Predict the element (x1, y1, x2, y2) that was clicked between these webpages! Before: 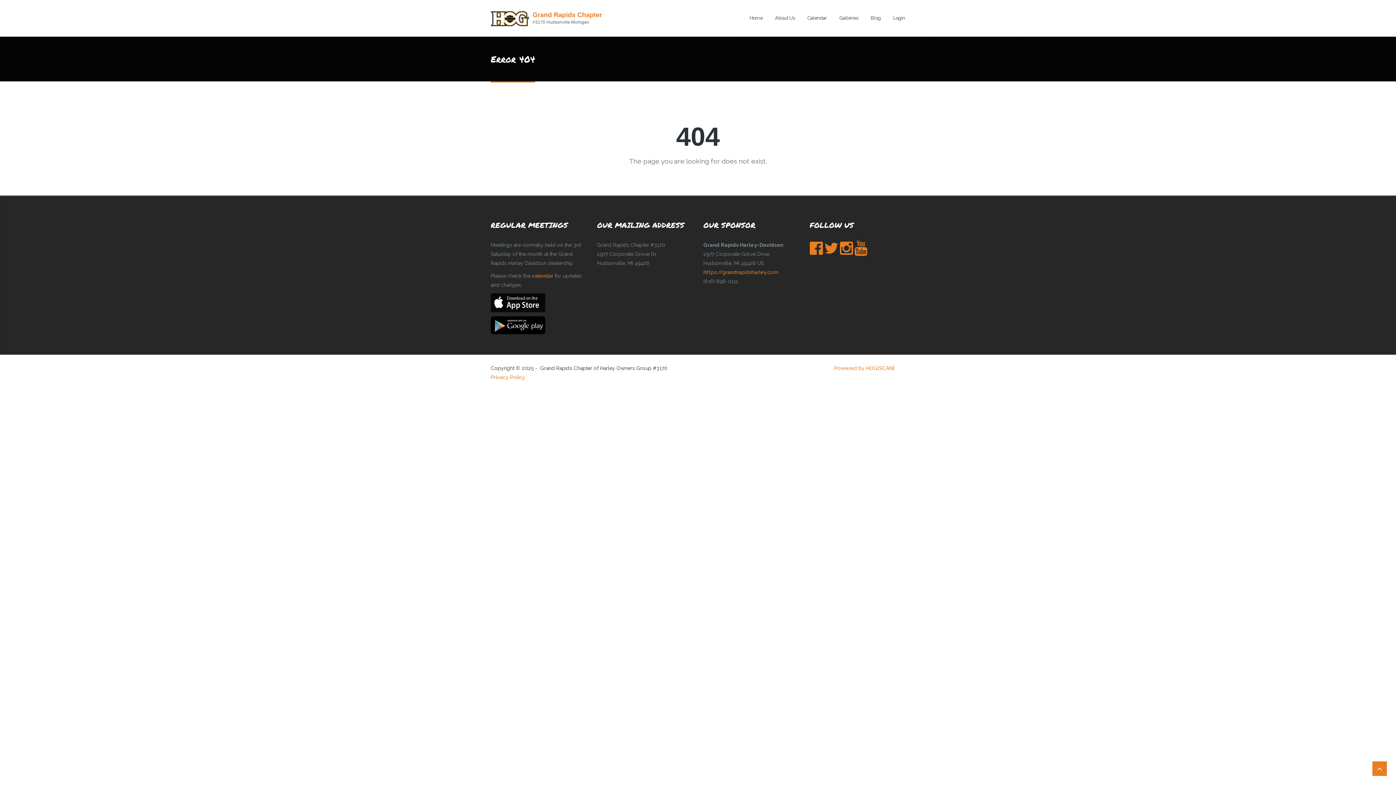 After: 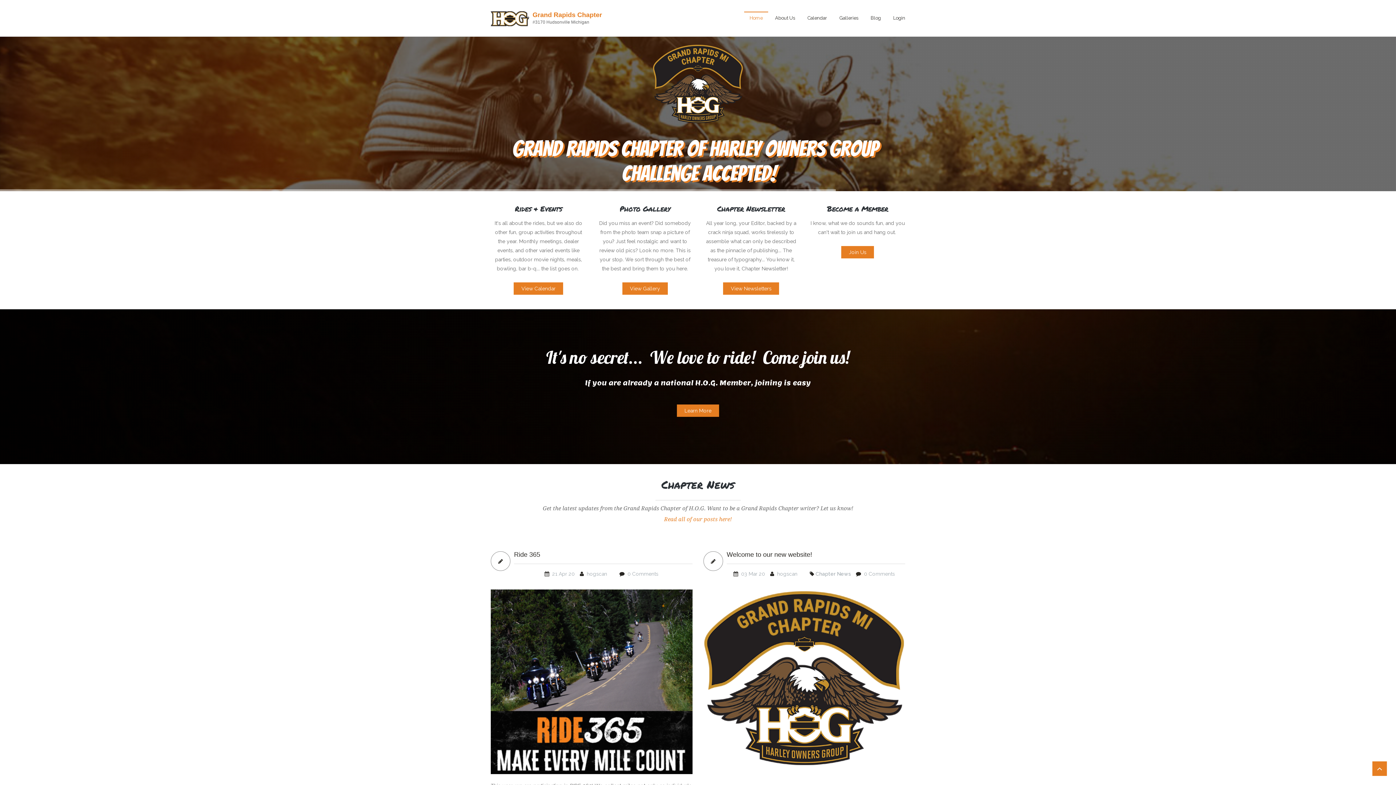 Action: bbox: (490, 15, 529, 21)